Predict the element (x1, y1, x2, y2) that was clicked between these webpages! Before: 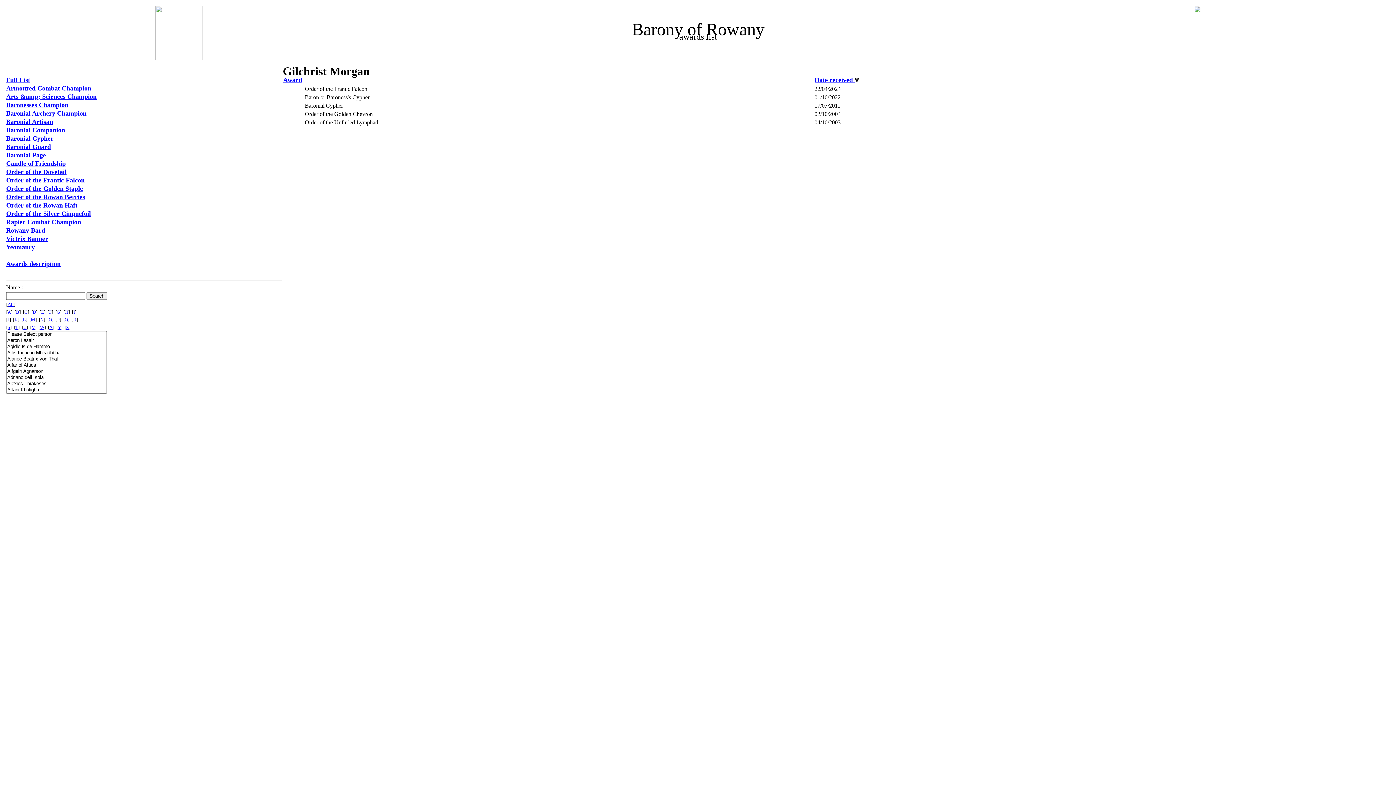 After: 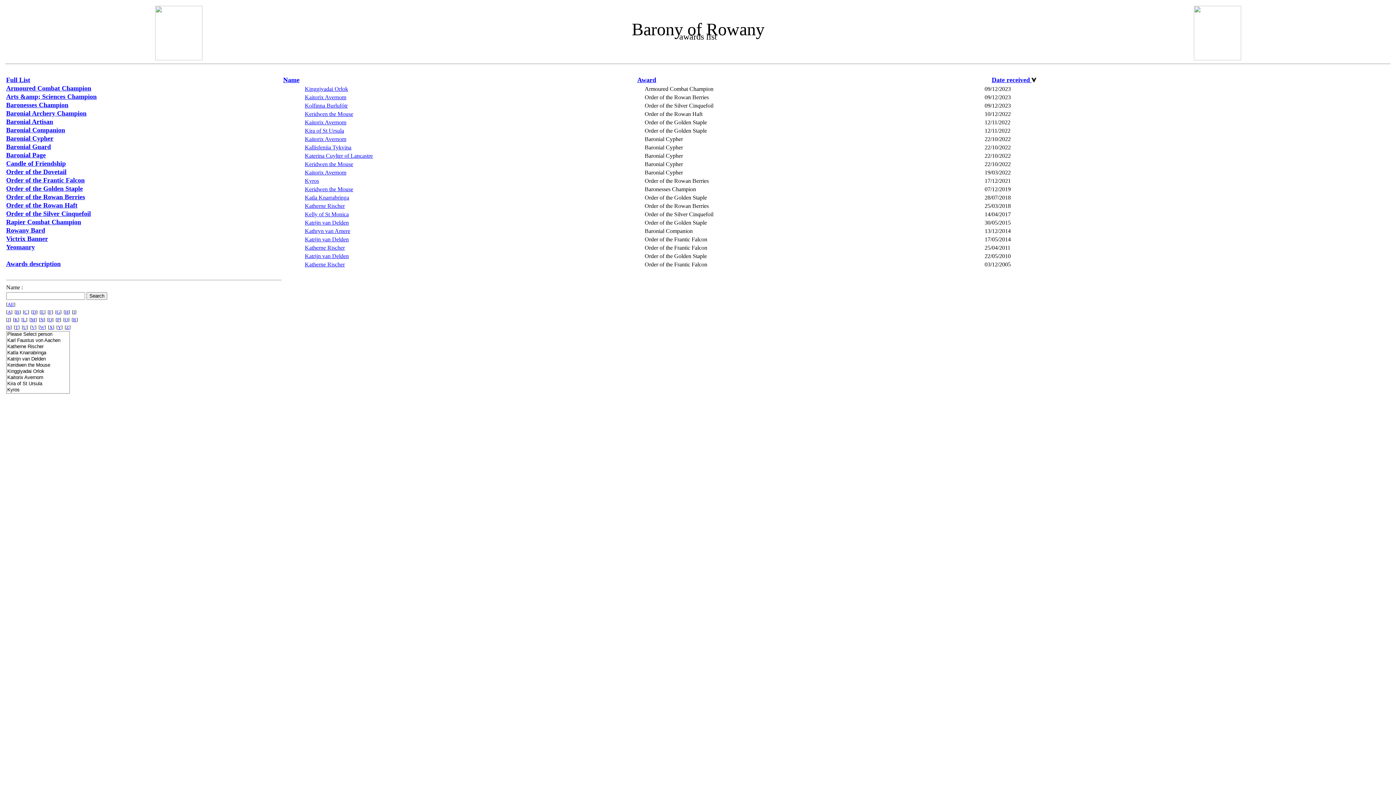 Action: bbox: (14, 317, 17, 322) label: K